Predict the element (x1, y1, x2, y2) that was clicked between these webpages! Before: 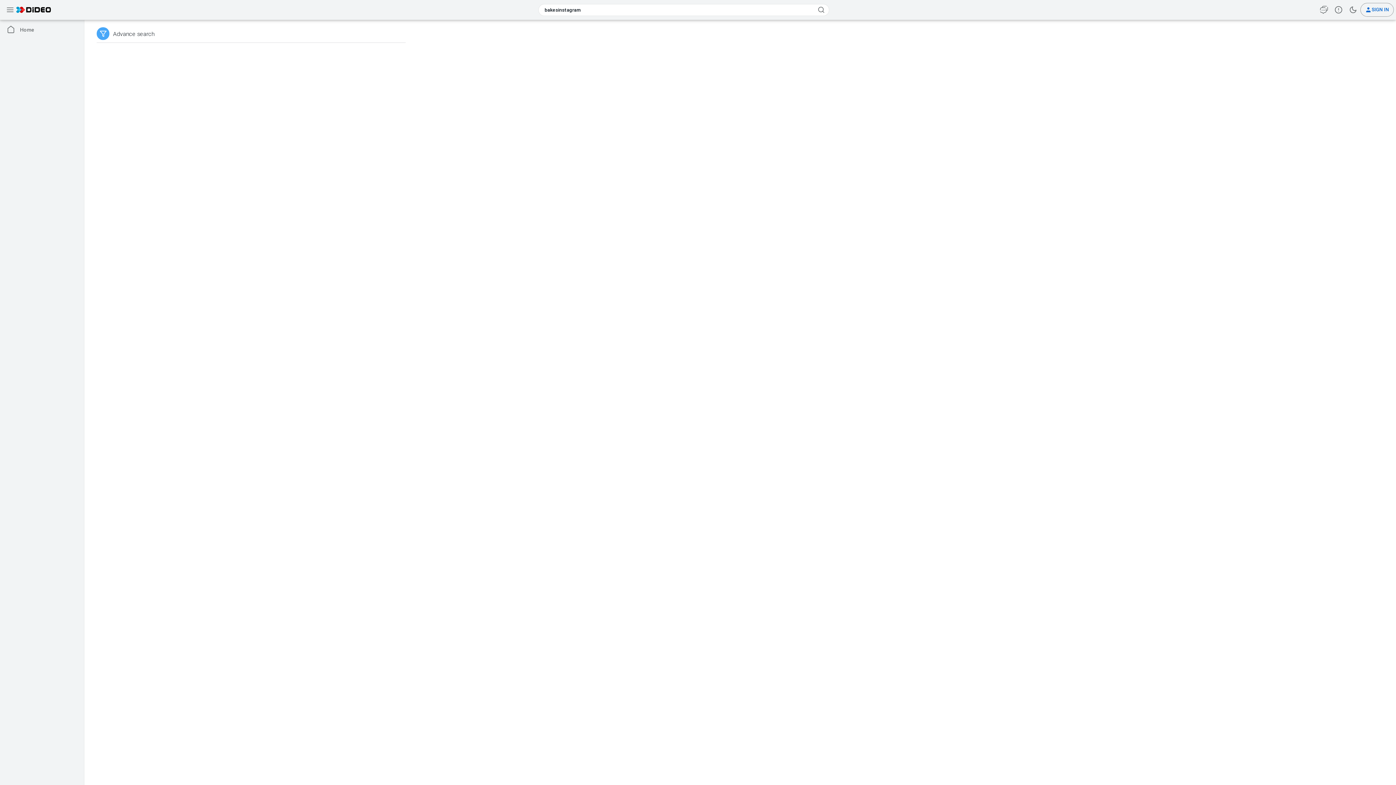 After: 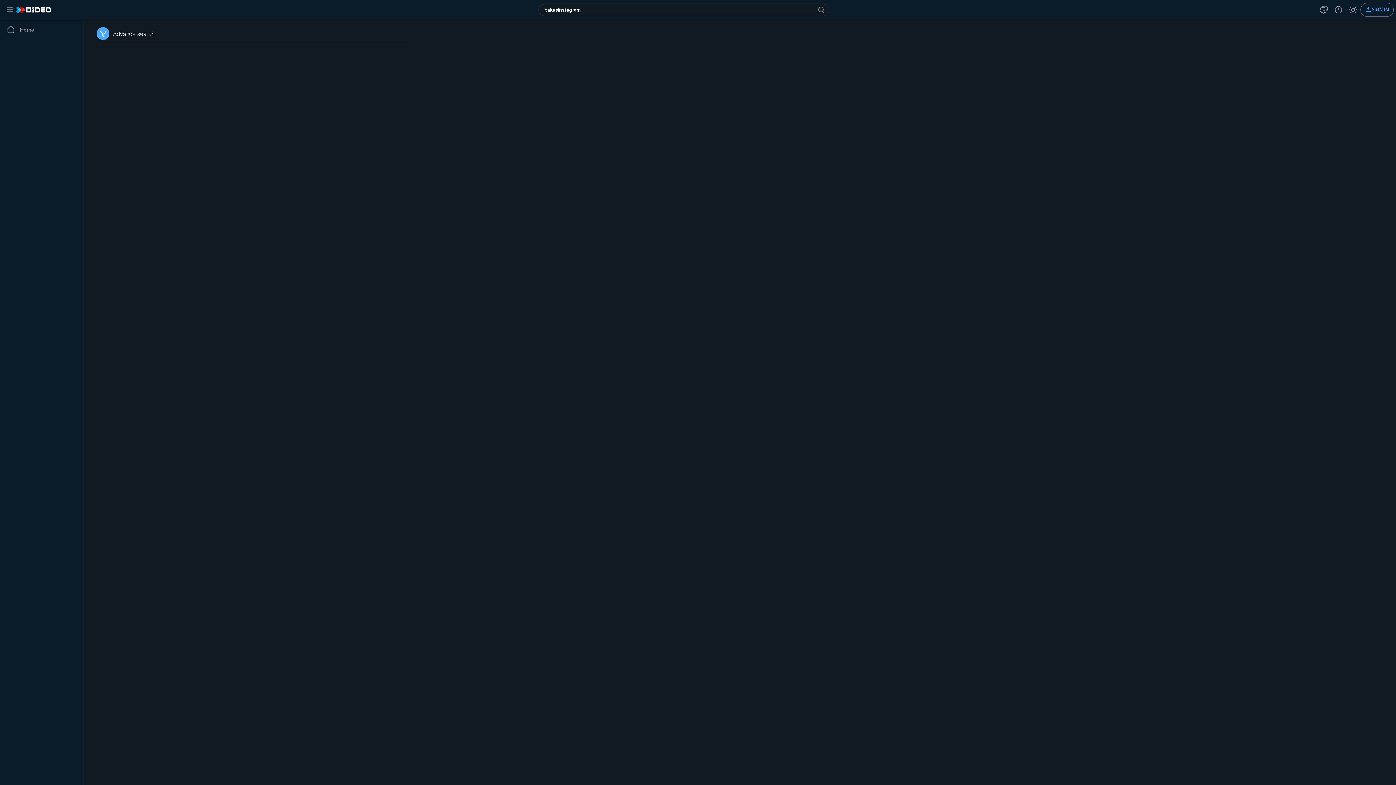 Action: bbox: (1346, 5, 1360, 13)